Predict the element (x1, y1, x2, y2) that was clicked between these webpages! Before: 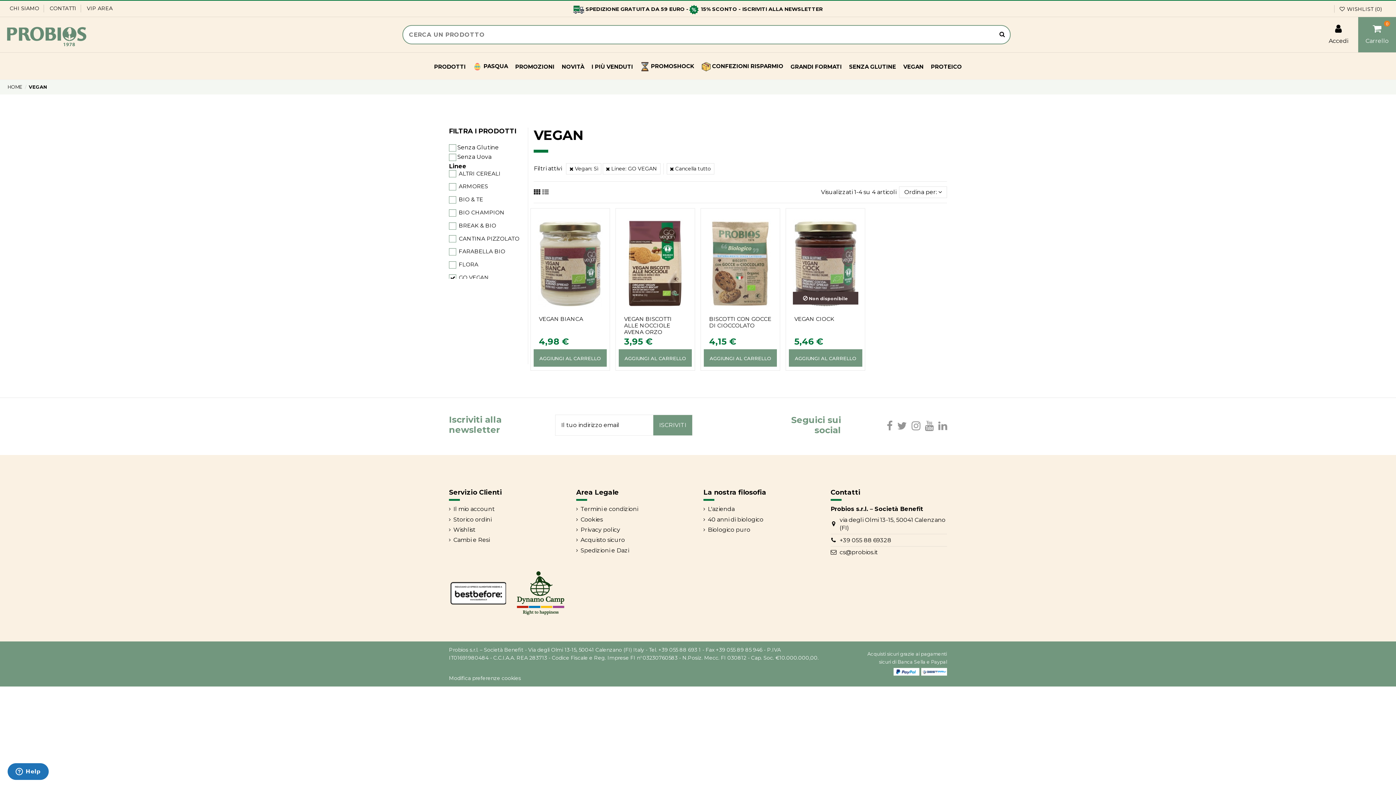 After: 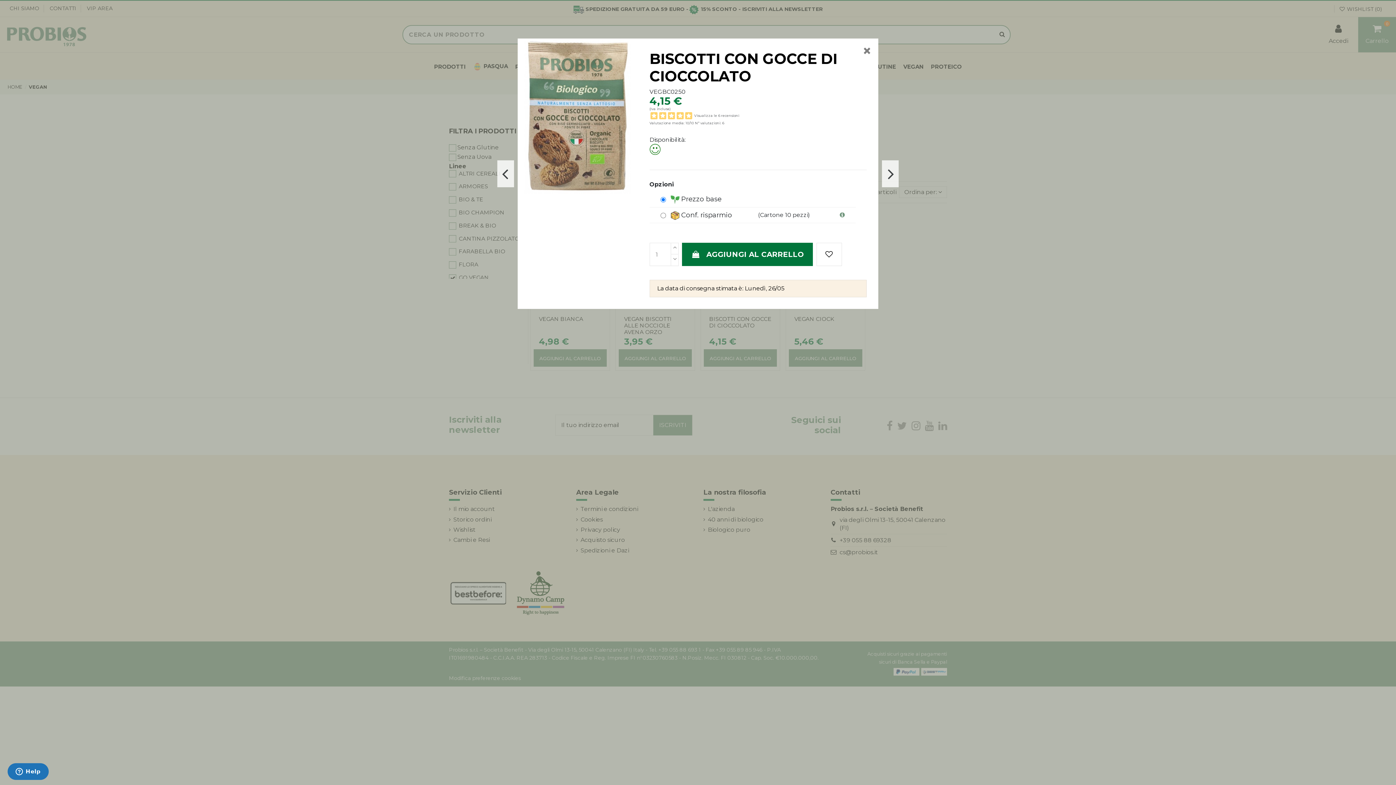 Action: bbox: (740, 299, 750, 309)